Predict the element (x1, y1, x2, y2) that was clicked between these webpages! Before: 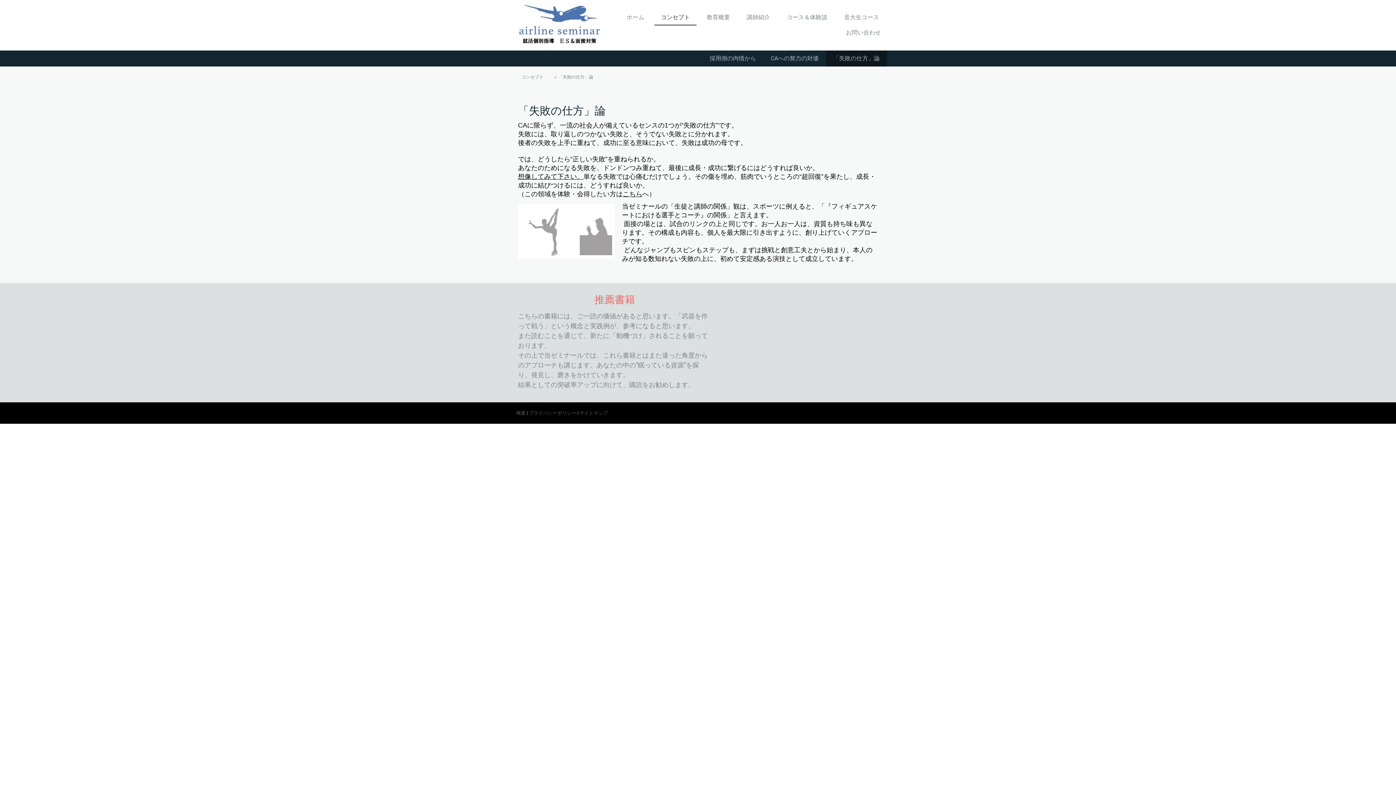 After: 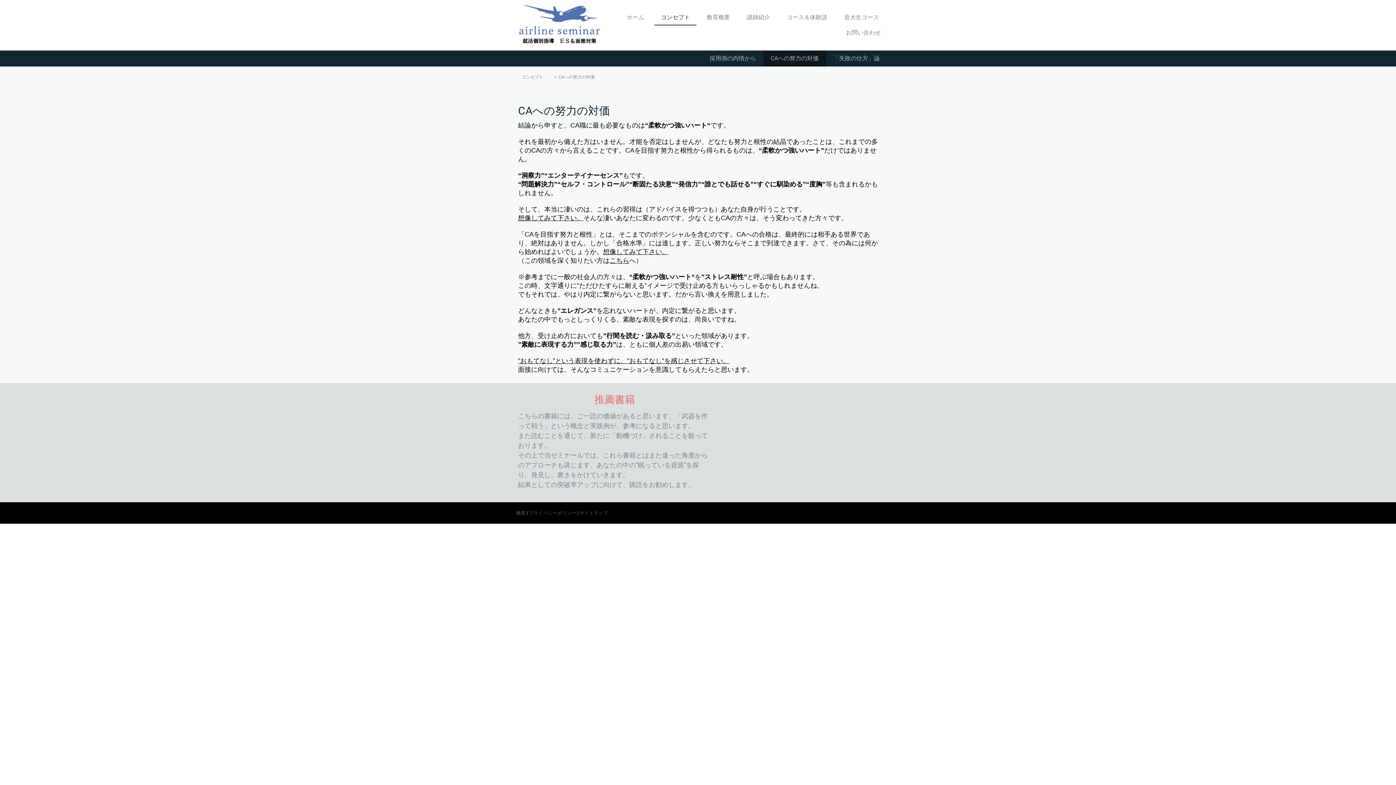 Action: bbox: (763, 50, 826, 66) label: CAへの努力の対価